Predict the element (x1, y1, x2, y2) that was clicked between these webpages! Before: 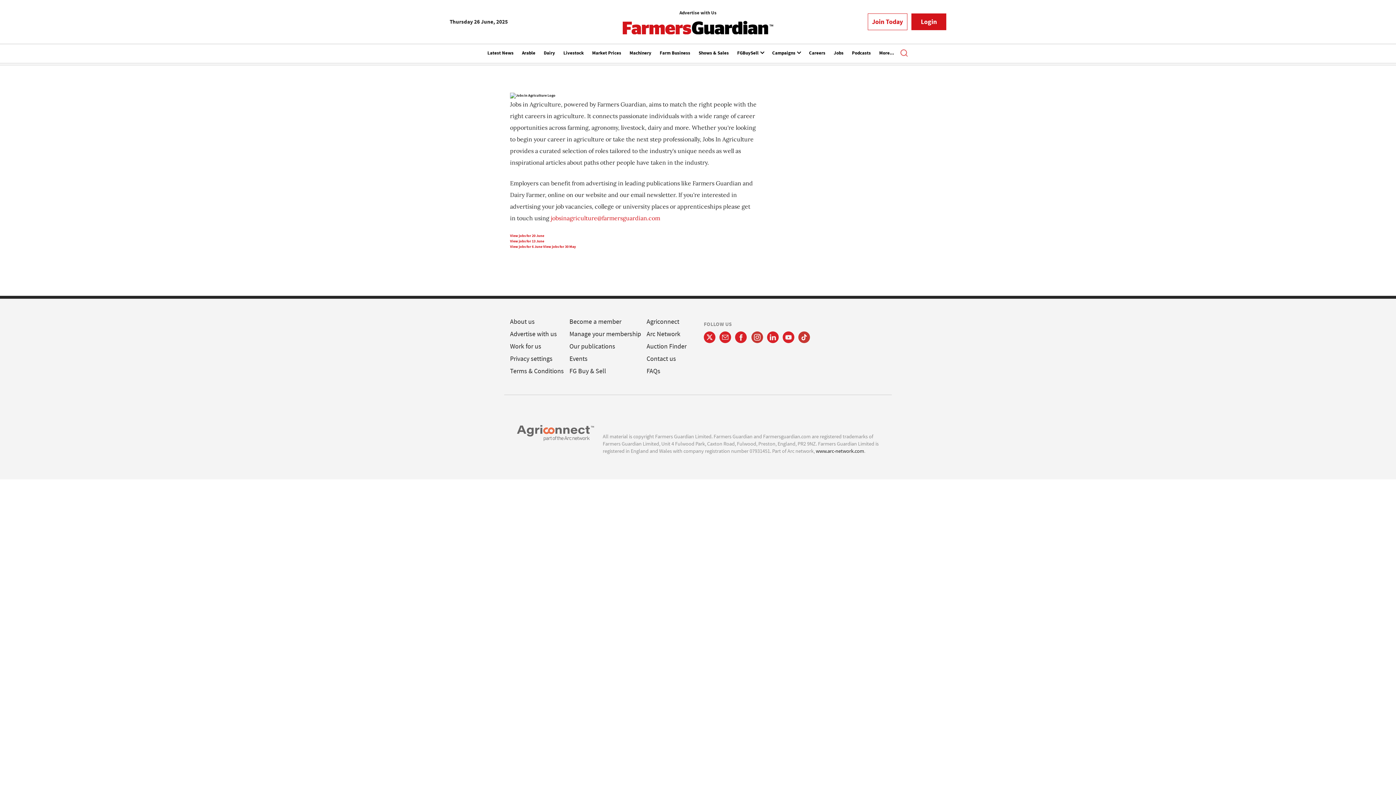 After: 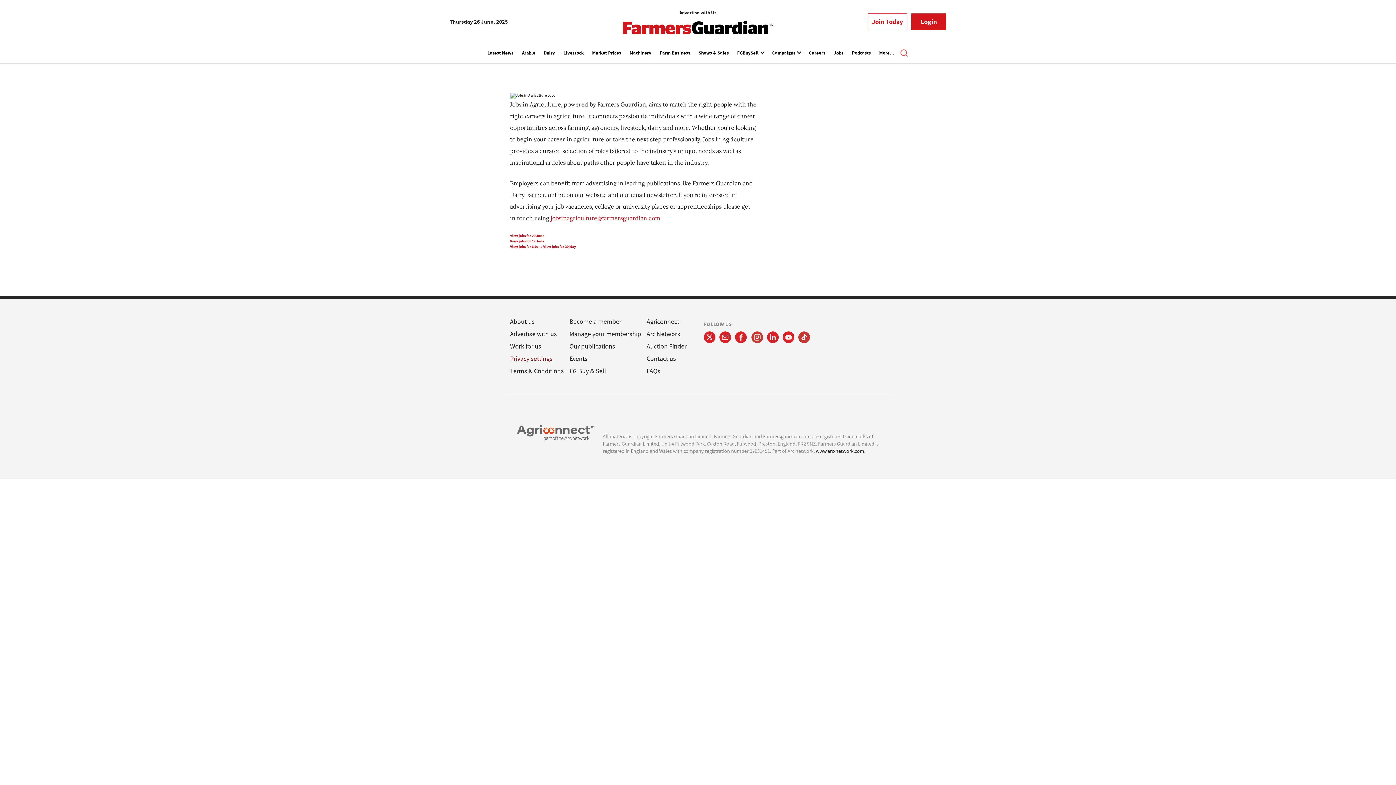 Action: label: Privacy settings bbox: (510, 354, 552, 363)